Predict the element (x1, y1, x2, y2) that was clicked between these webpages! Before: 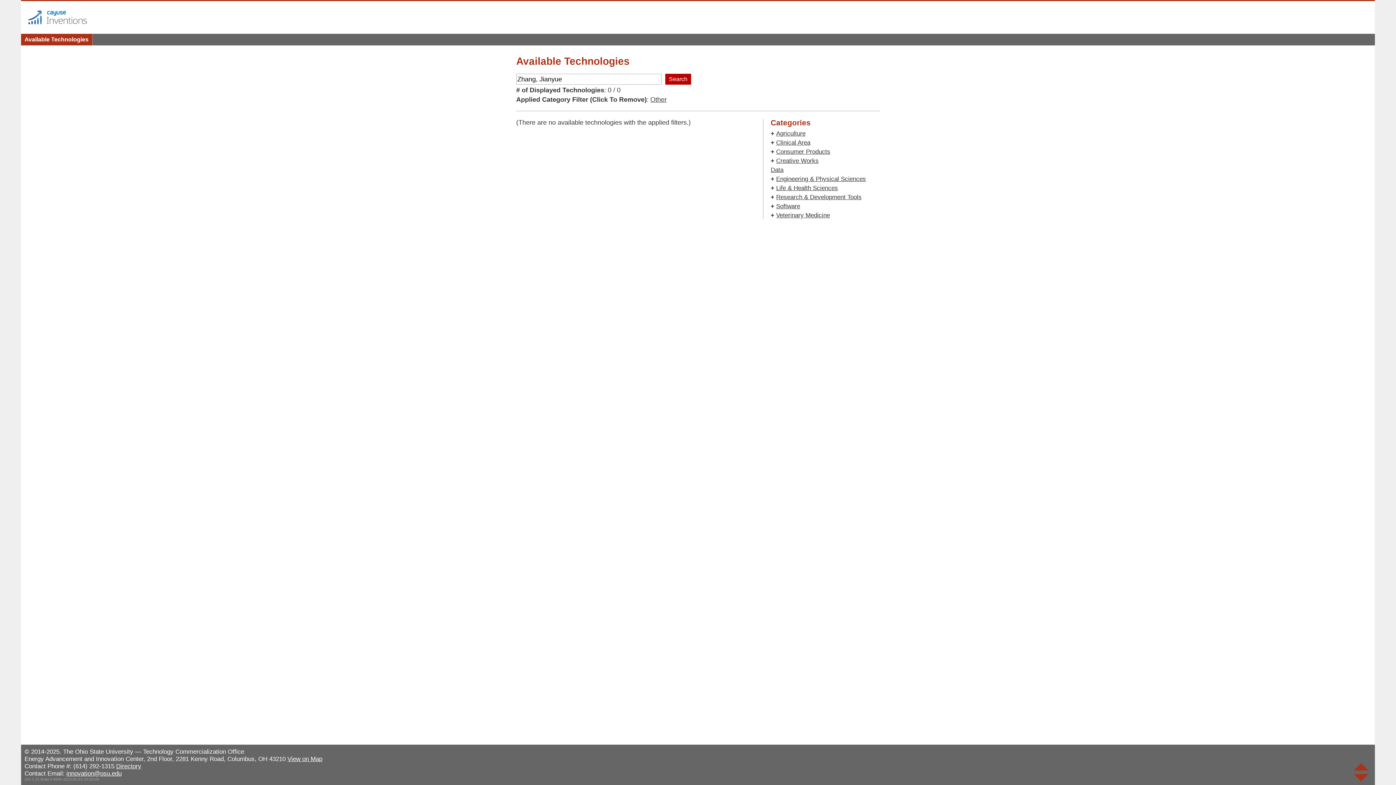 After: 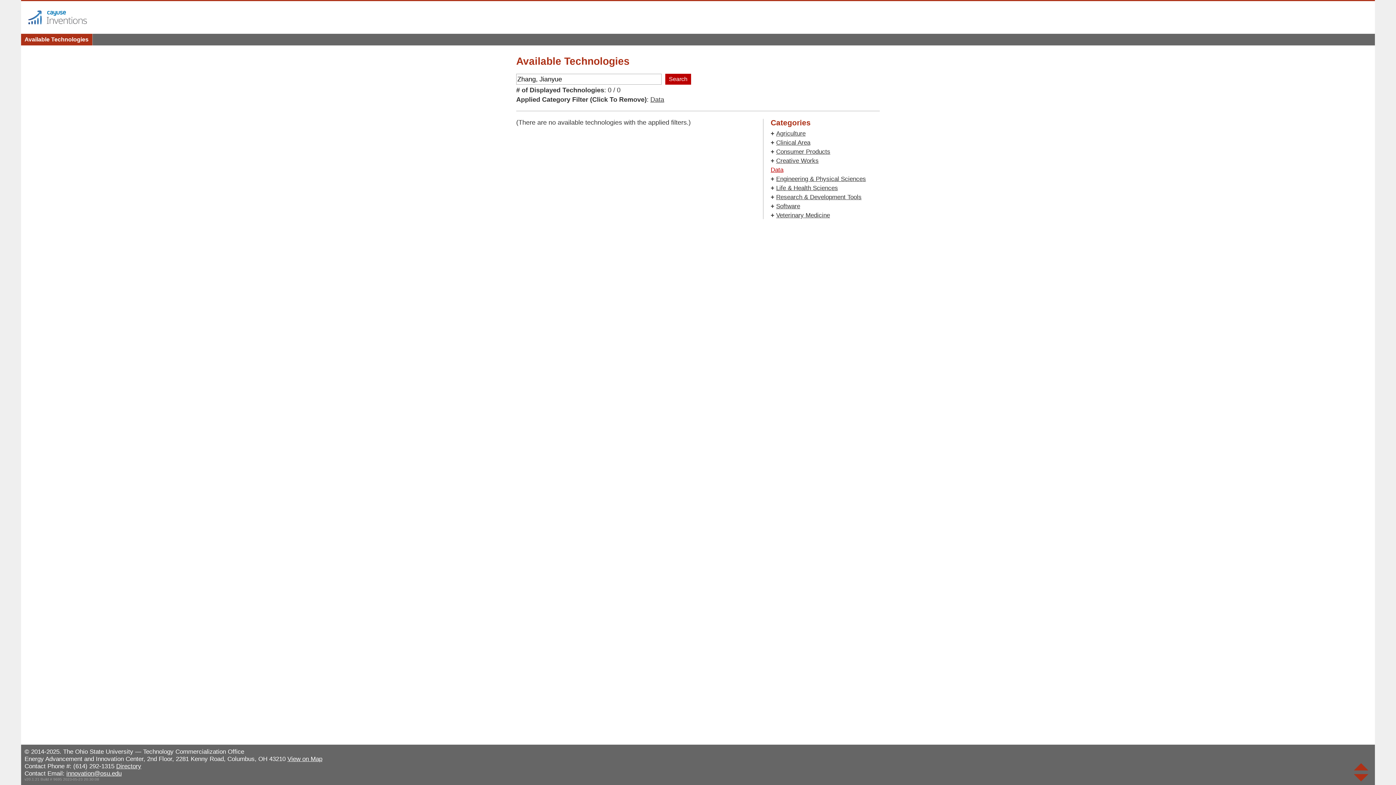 Action: bbox: (770, 166, 783, 173) label: Data